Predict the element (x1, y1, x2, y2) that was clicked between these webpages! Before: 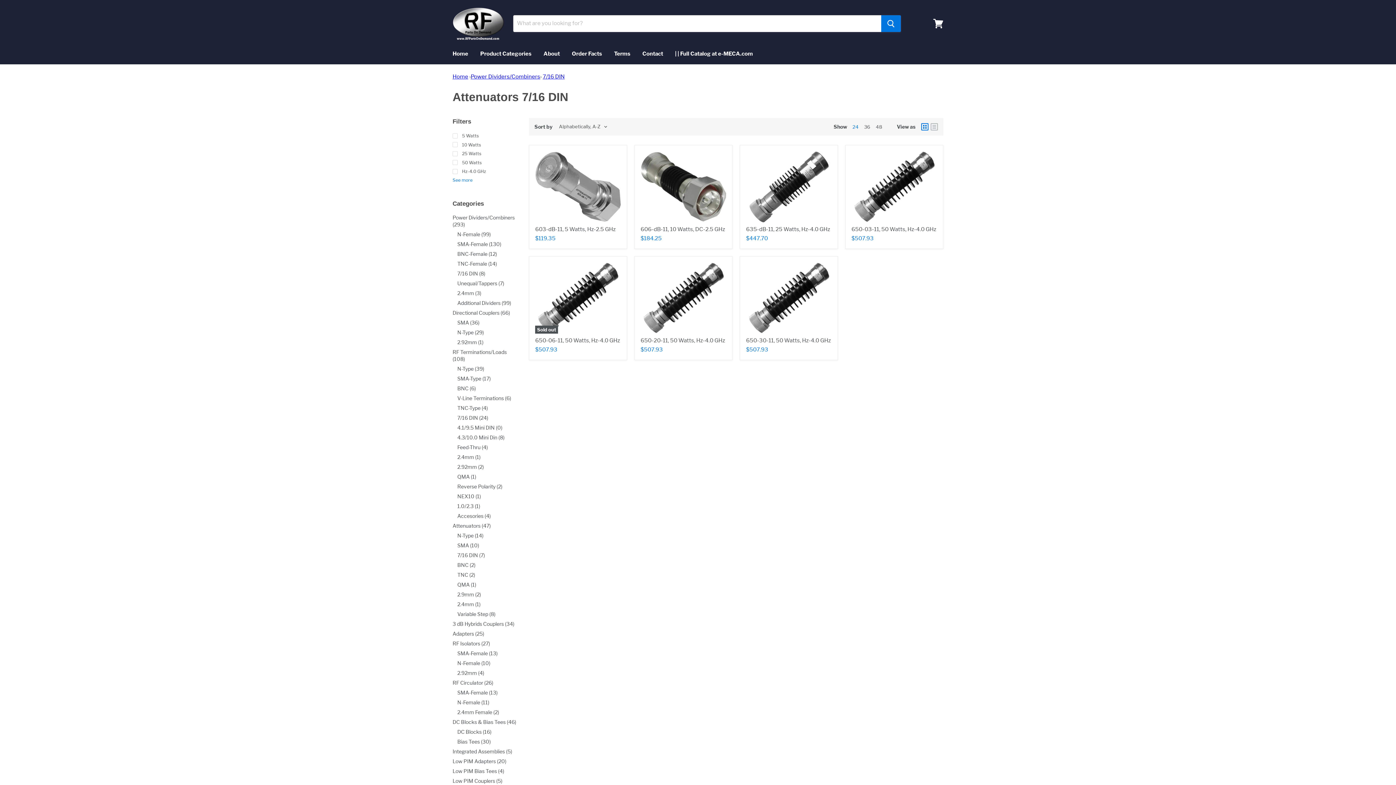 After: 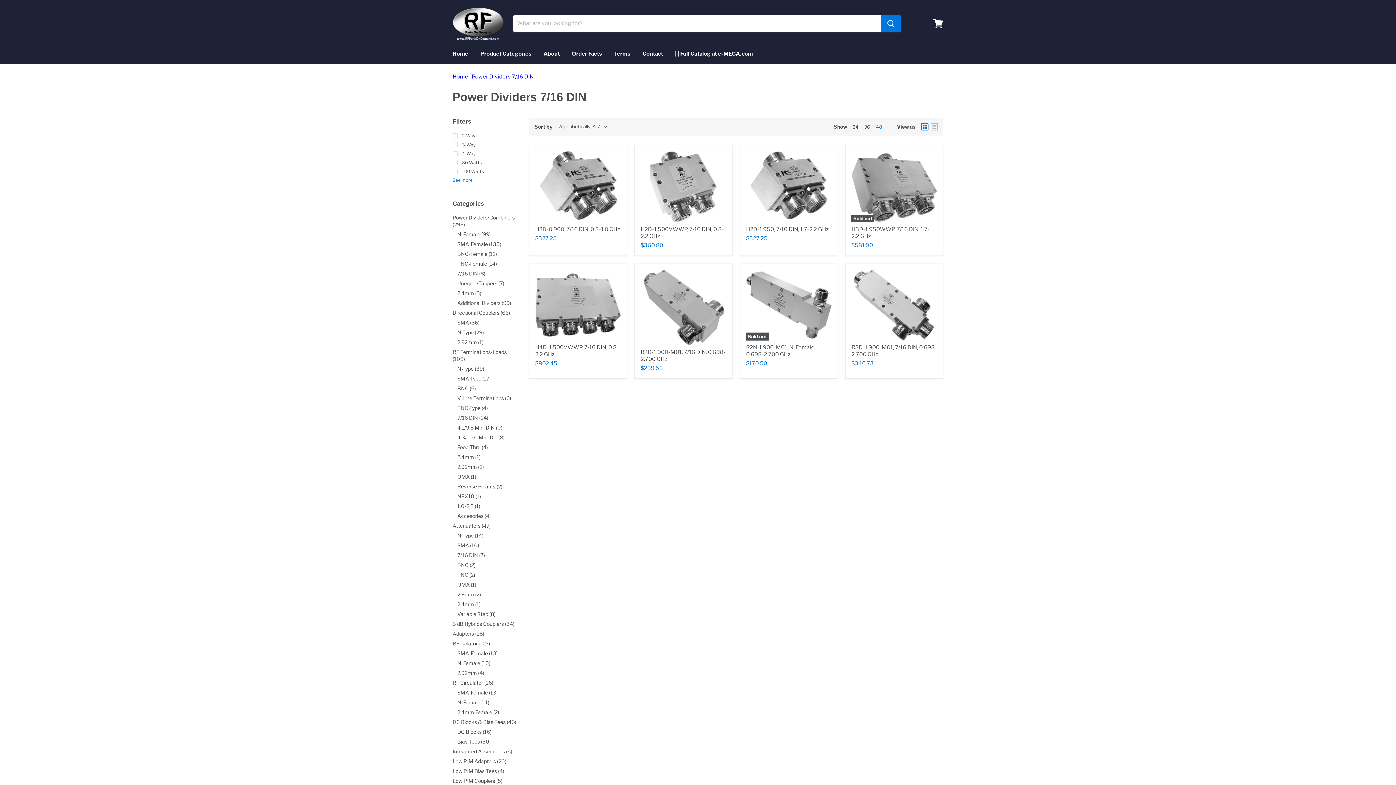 Action: label: 7/16 DIN (8) bbox: (457, 270, 485, 276)